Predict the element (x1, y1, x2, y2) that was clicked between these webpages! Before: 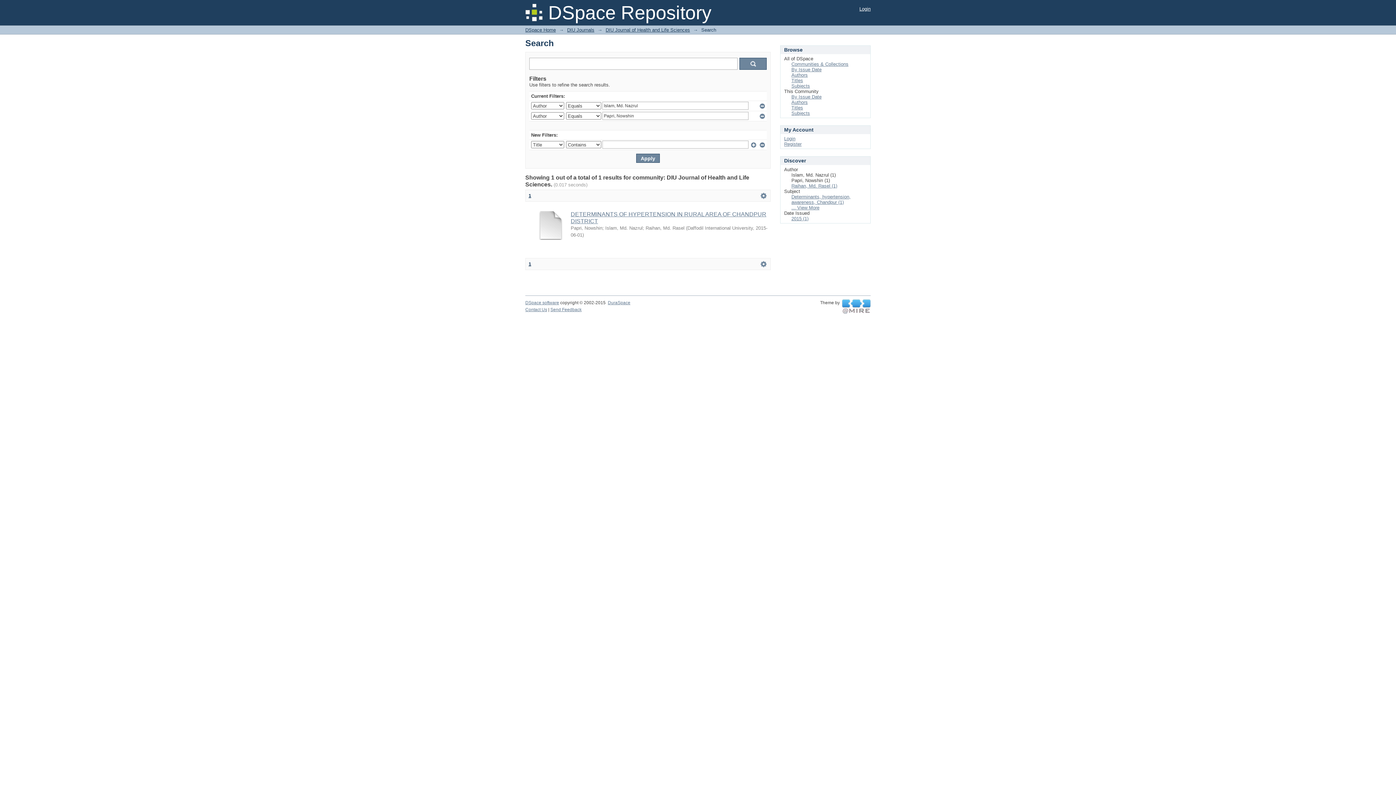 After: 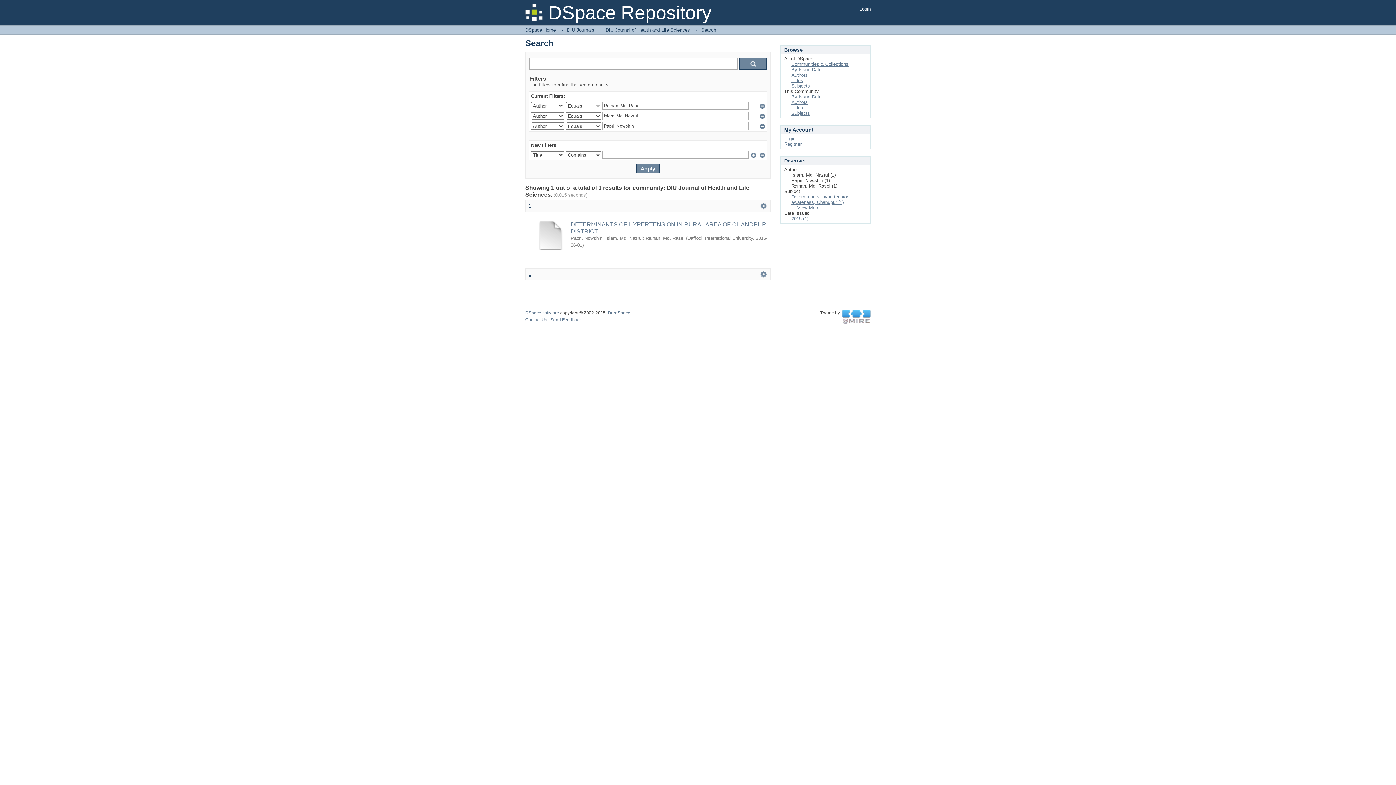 Action: label: Raihan, Md. Rasel (1) bbox: (791, 183, 837, 188)